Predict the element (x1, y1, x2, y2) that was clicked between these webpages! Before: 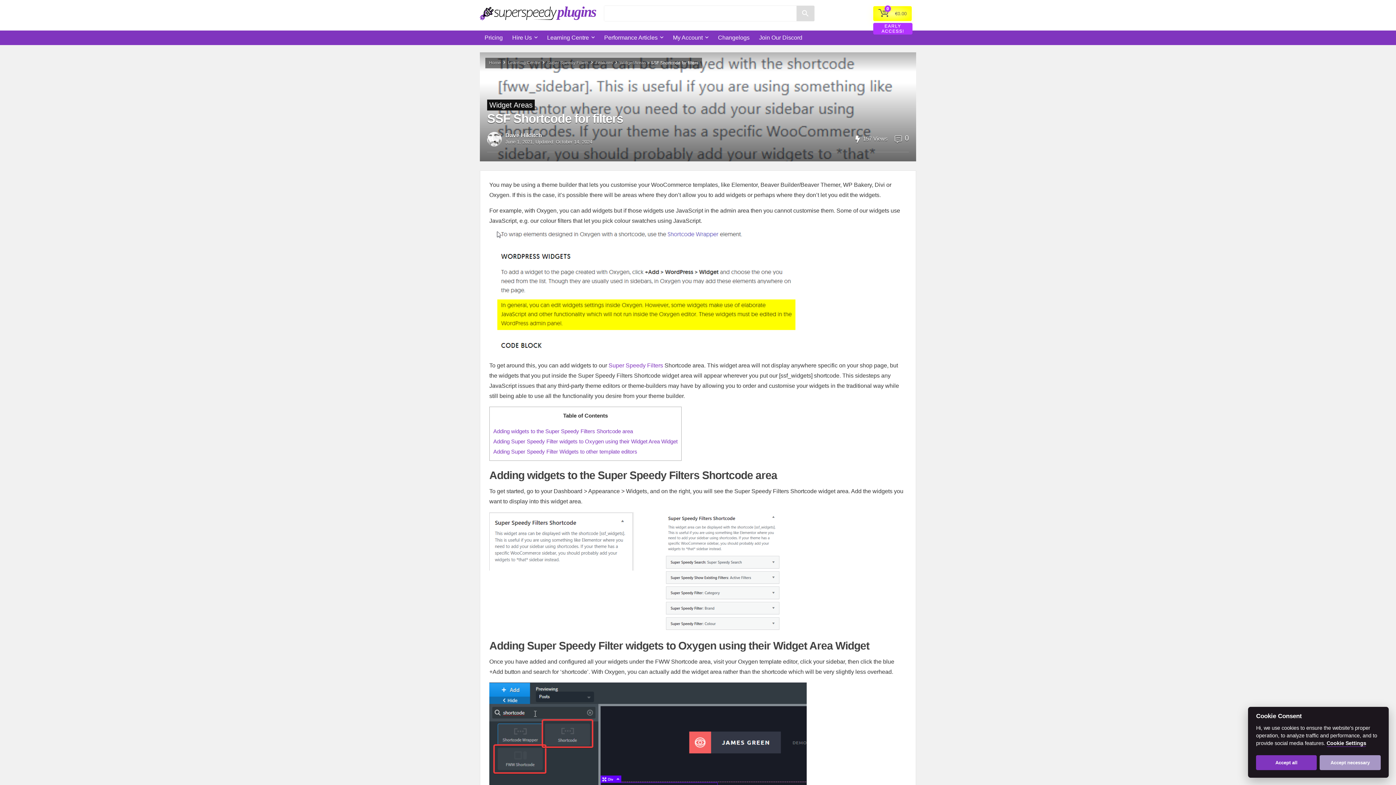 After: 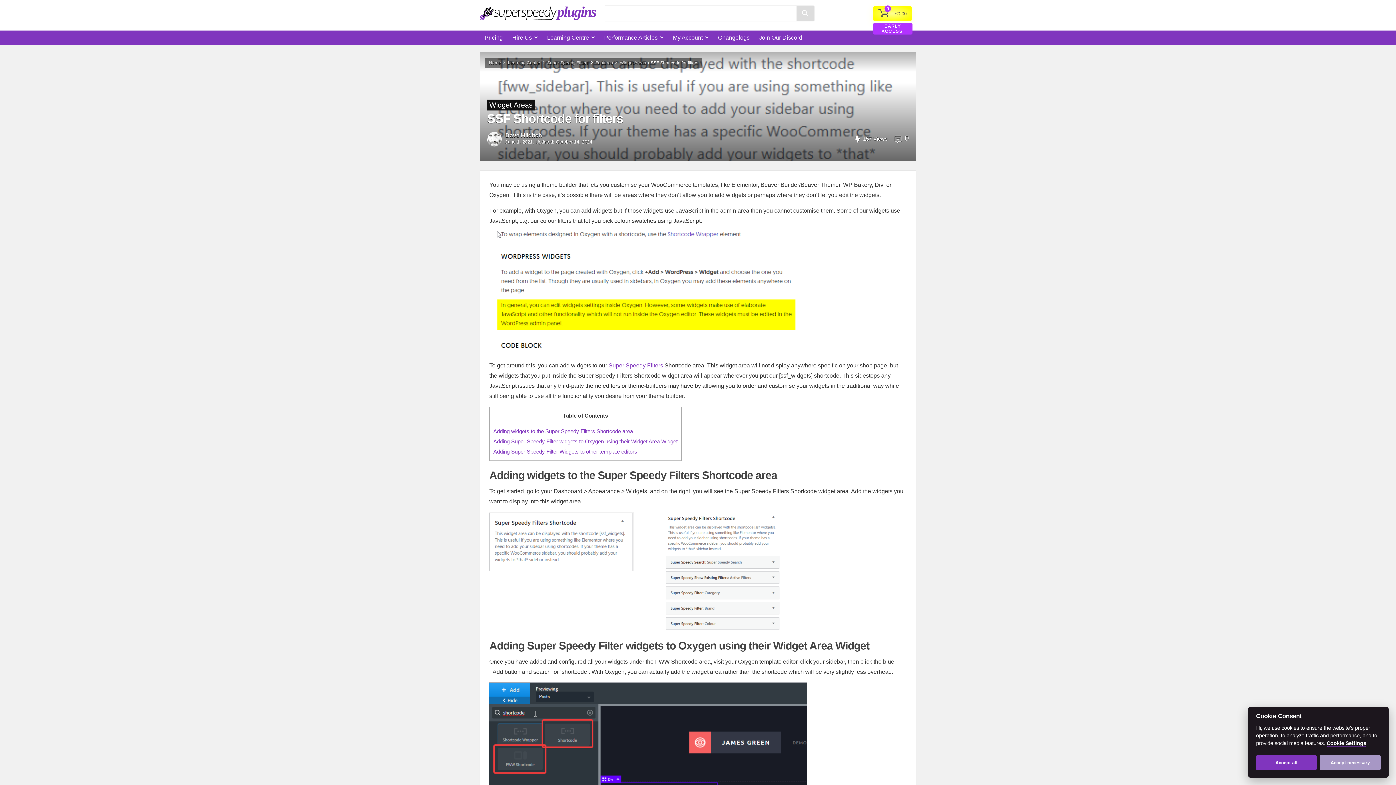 Action: bbox: (796, 5, 814, 21)